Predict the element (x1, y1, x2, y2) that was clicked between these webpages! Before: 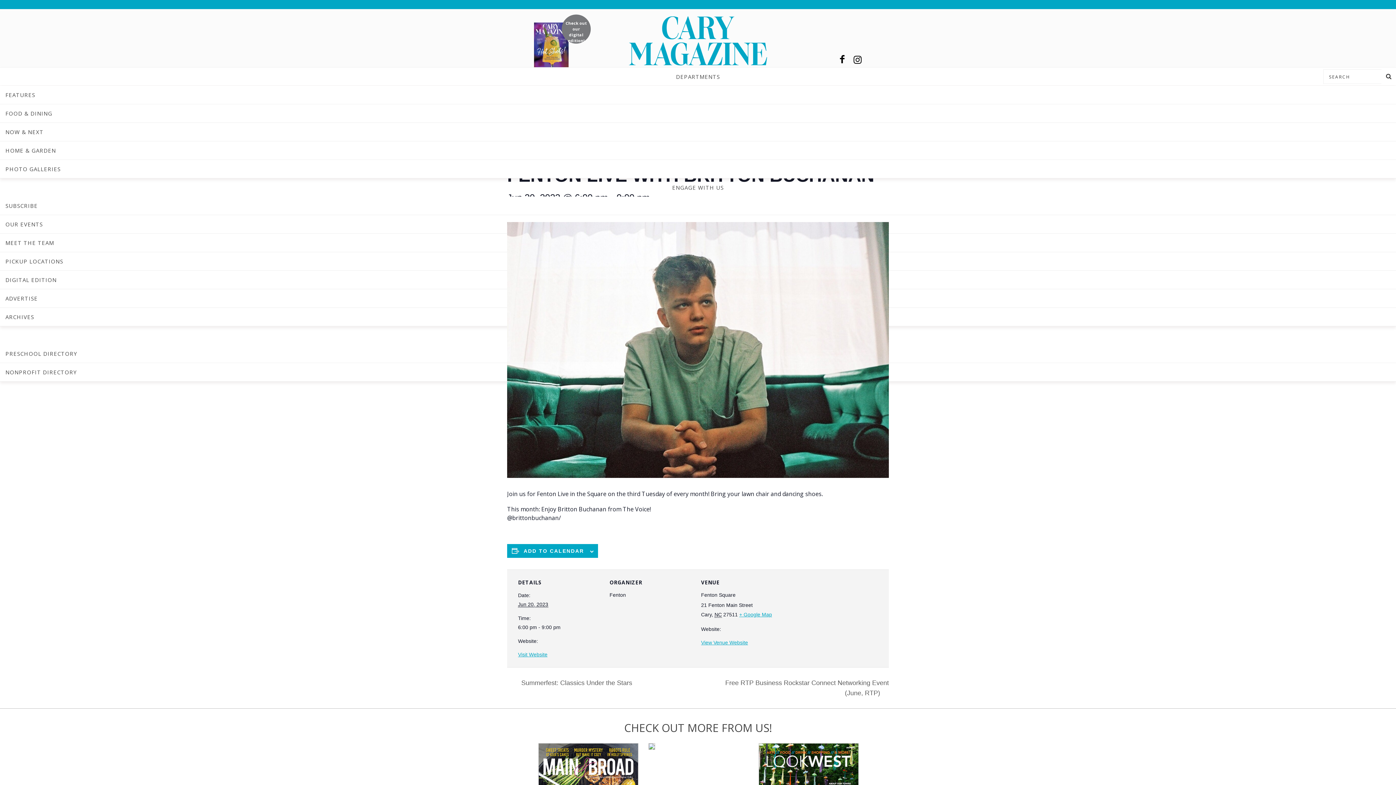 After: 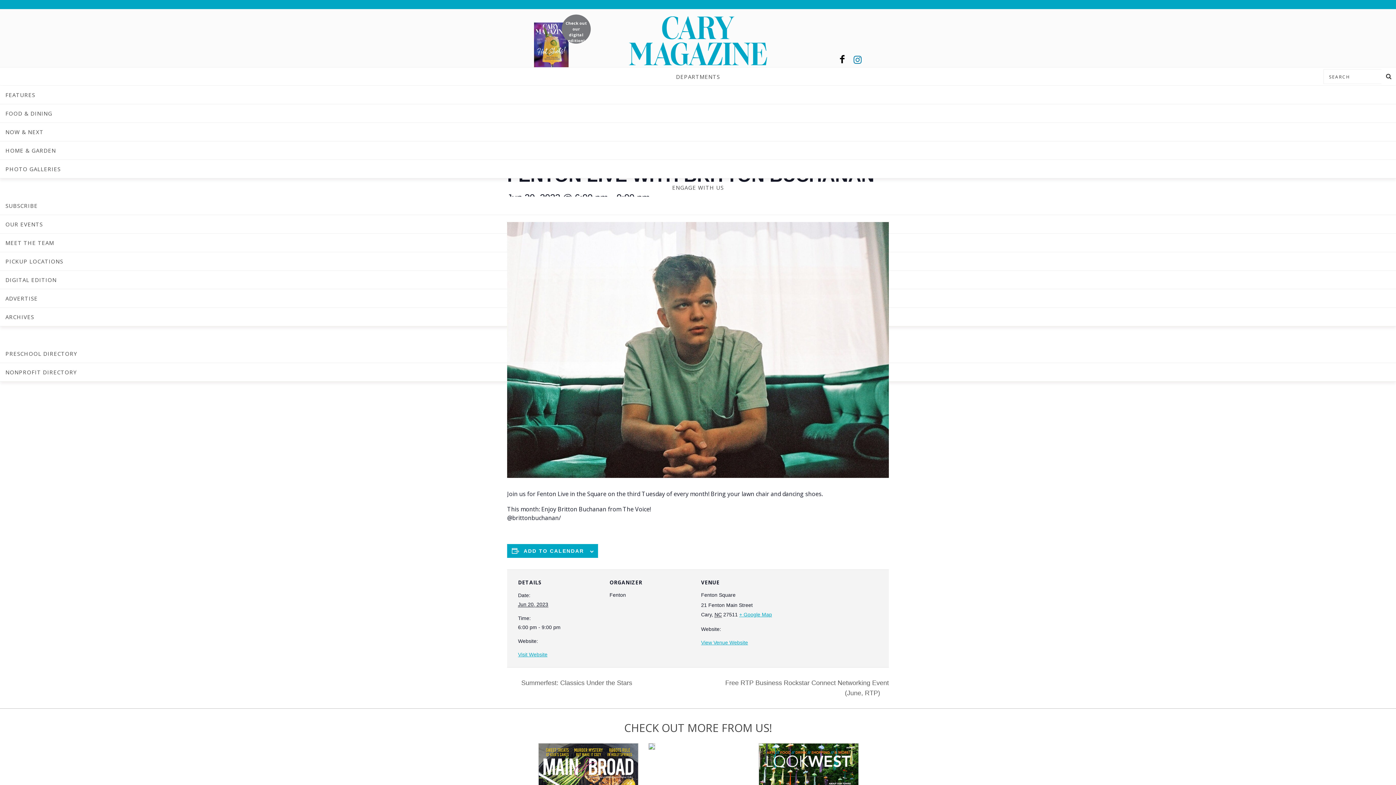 Action: bbox: (852, 52, 863, 63)